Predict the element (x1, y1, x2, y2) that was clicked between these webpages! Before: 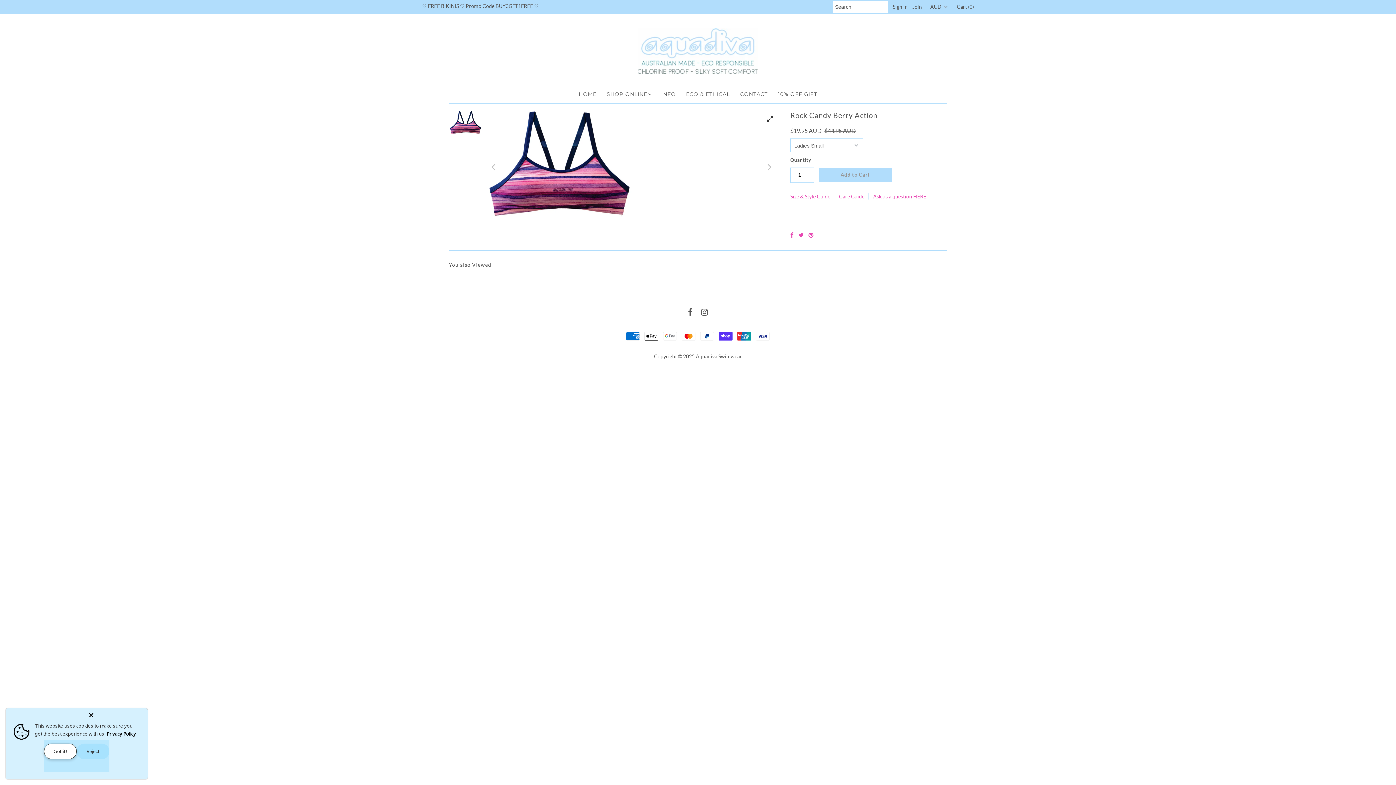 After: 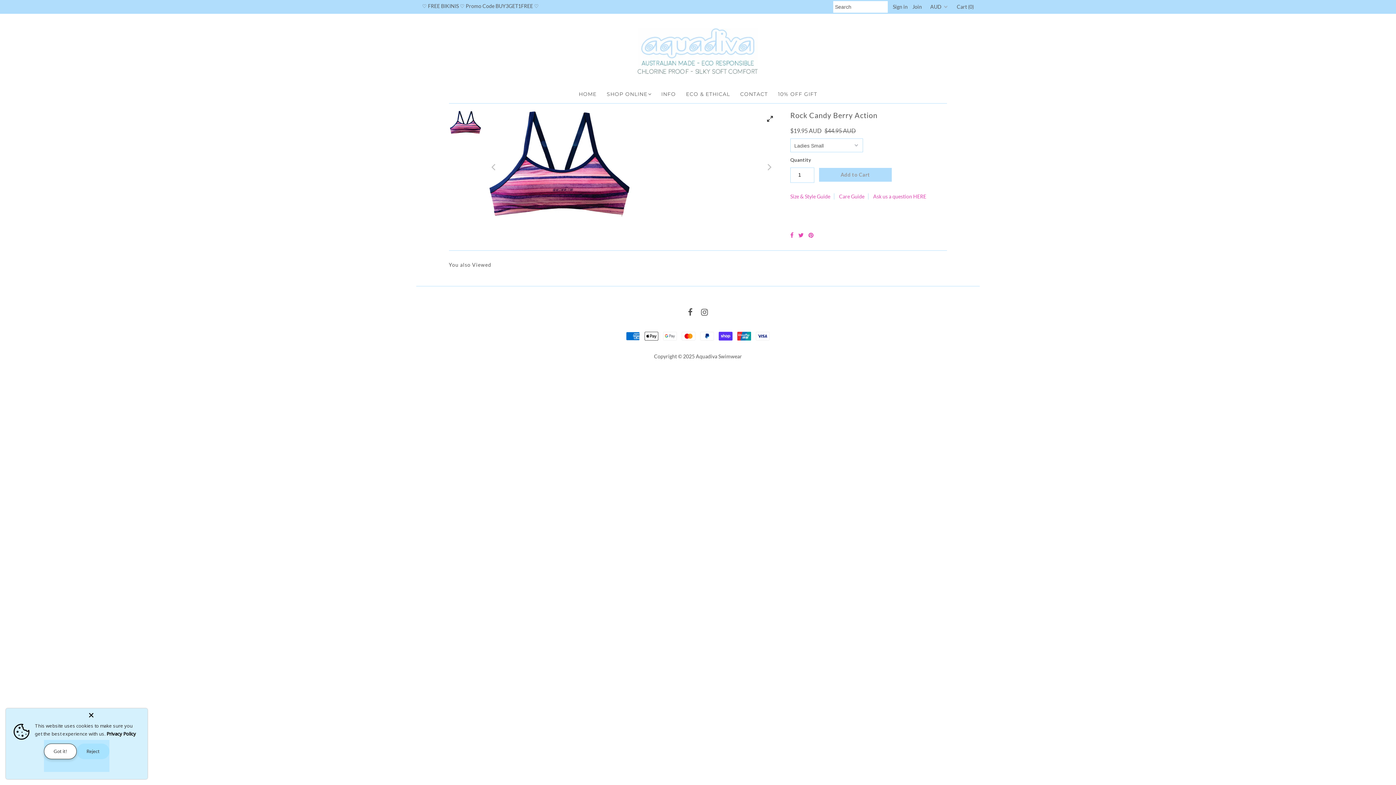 Action: bbox: (688, 308, 692, 316)